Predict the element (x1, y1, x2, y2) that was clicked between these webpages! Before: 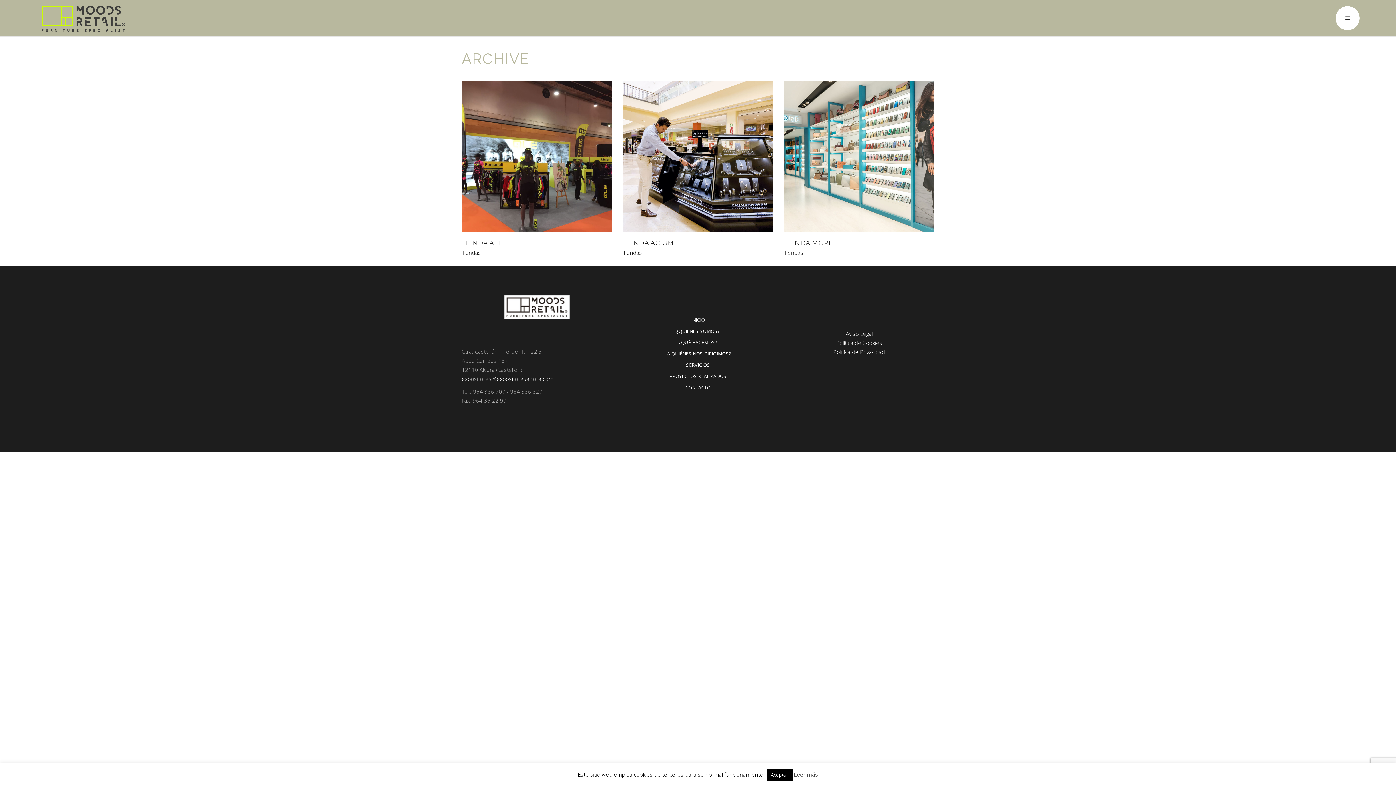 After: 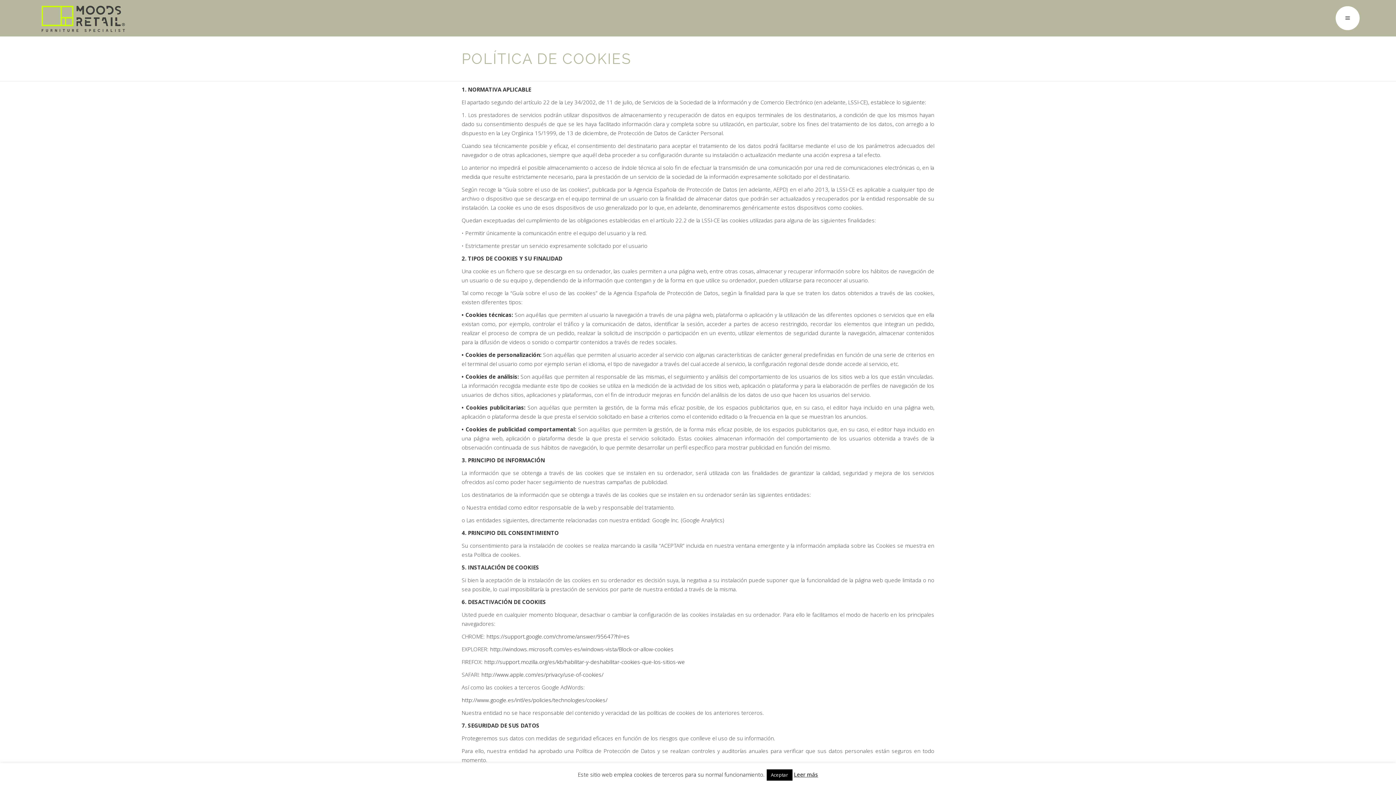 Action: bbox: (794, 771, 818, 778) label: Leer más